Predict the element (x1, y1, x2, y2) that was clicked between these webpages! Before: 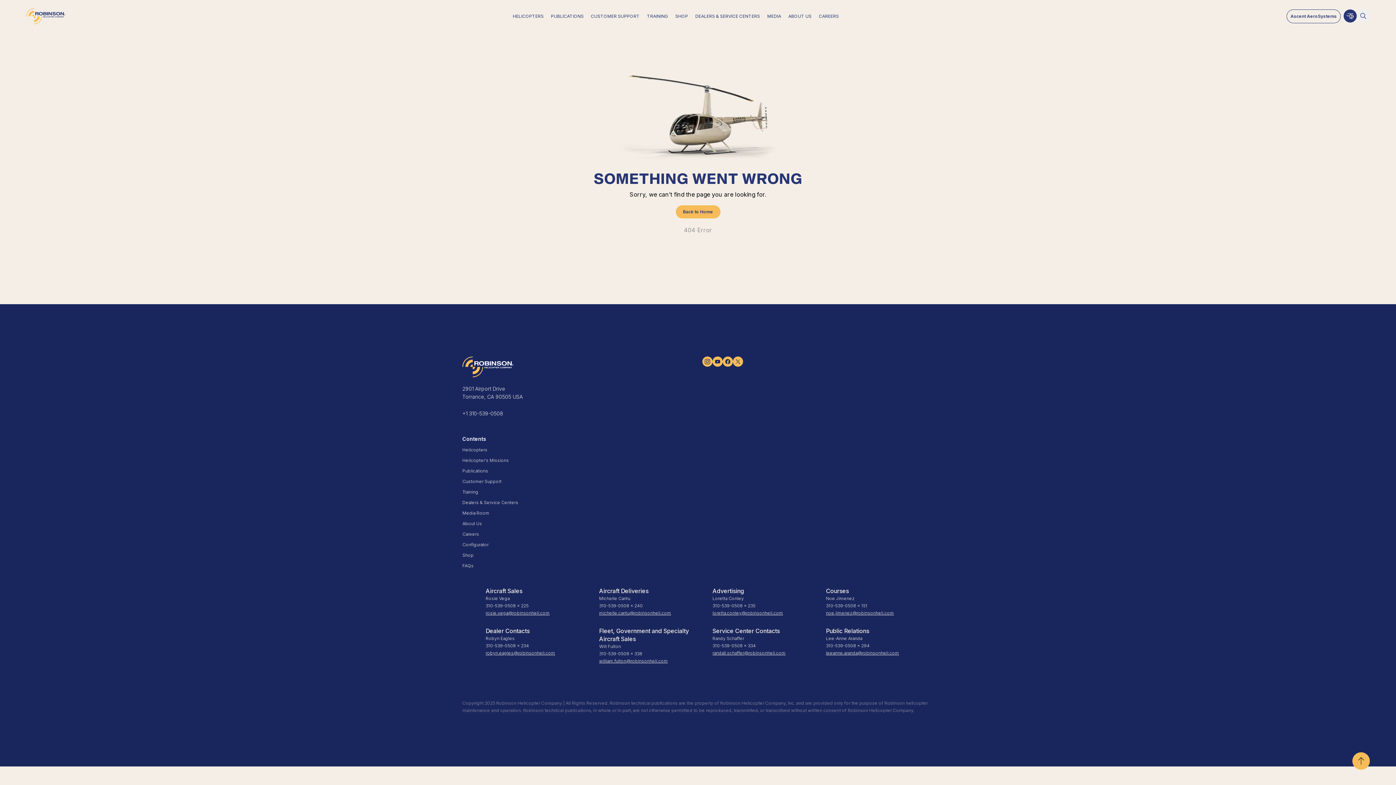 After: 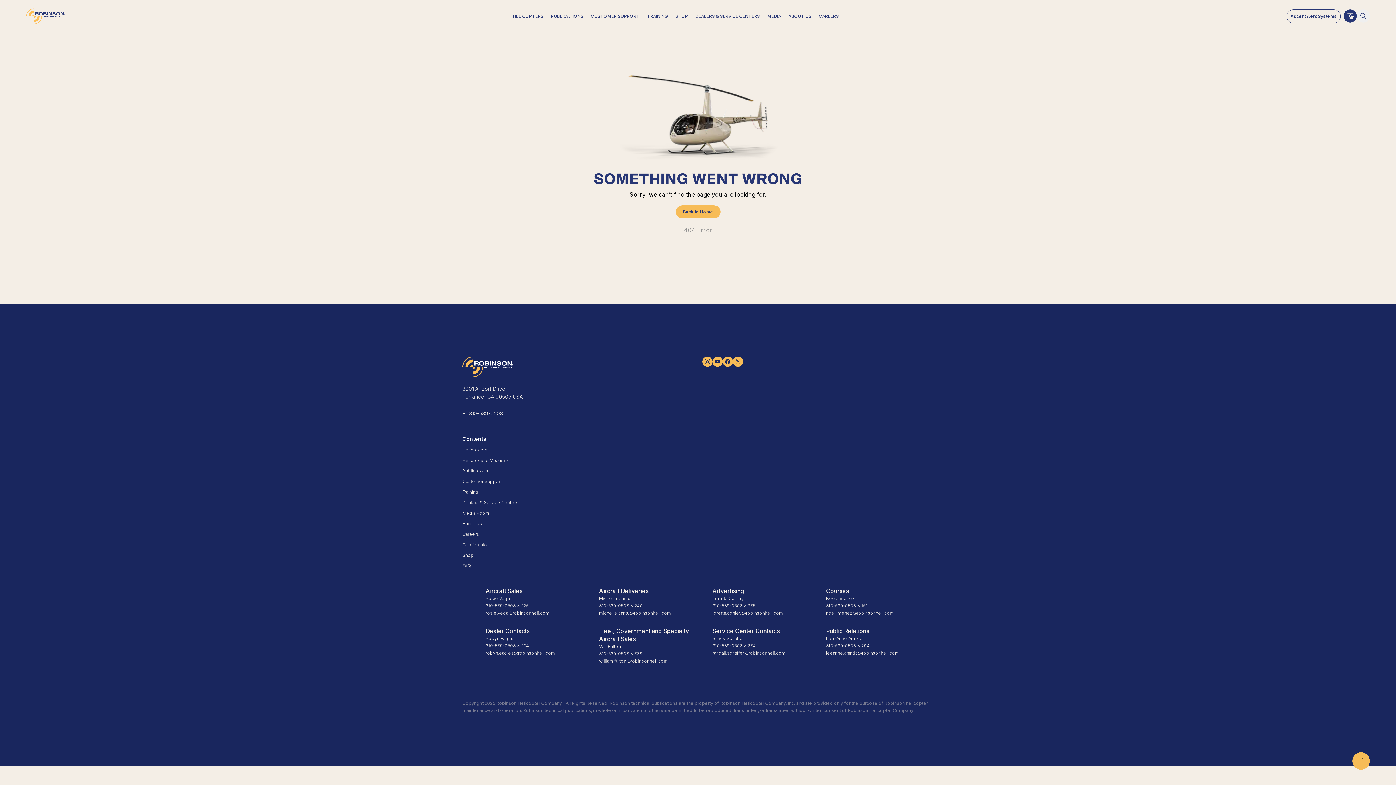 Action: label: Ascent AeroSystems bbox: (1286, 9, 1341, 23)